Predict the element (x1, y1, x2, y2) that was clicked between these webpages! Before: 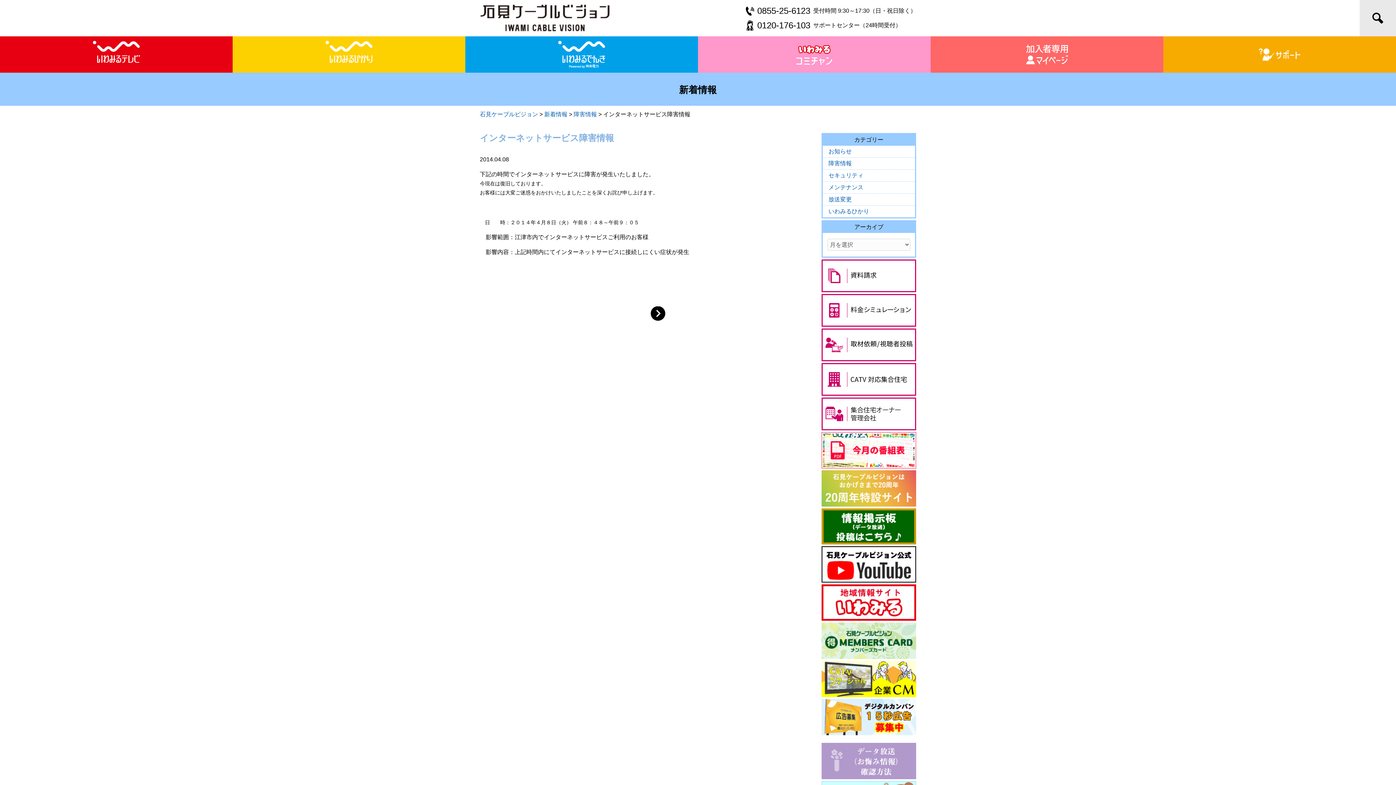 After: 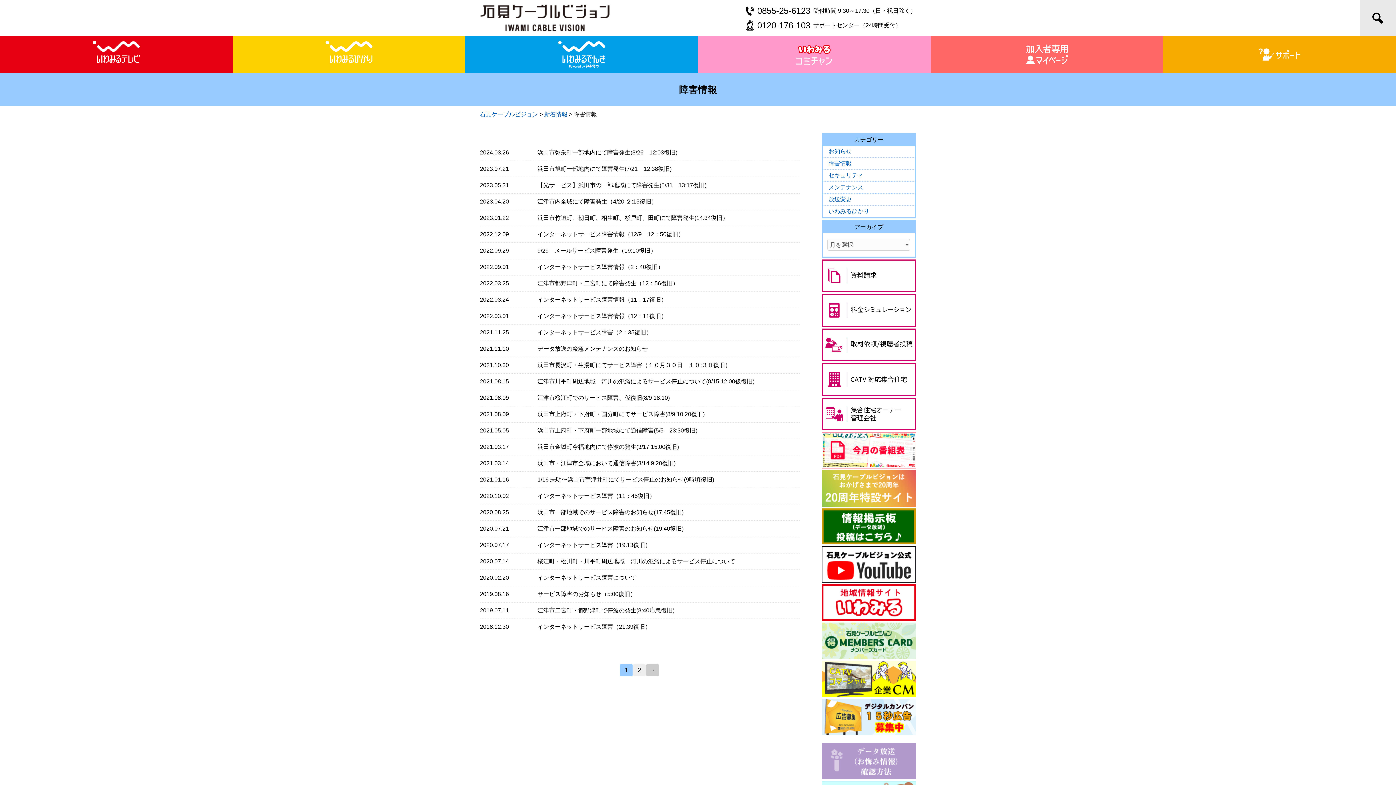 Action: bbox: (822, 157, 915, 169) label: 障害情報